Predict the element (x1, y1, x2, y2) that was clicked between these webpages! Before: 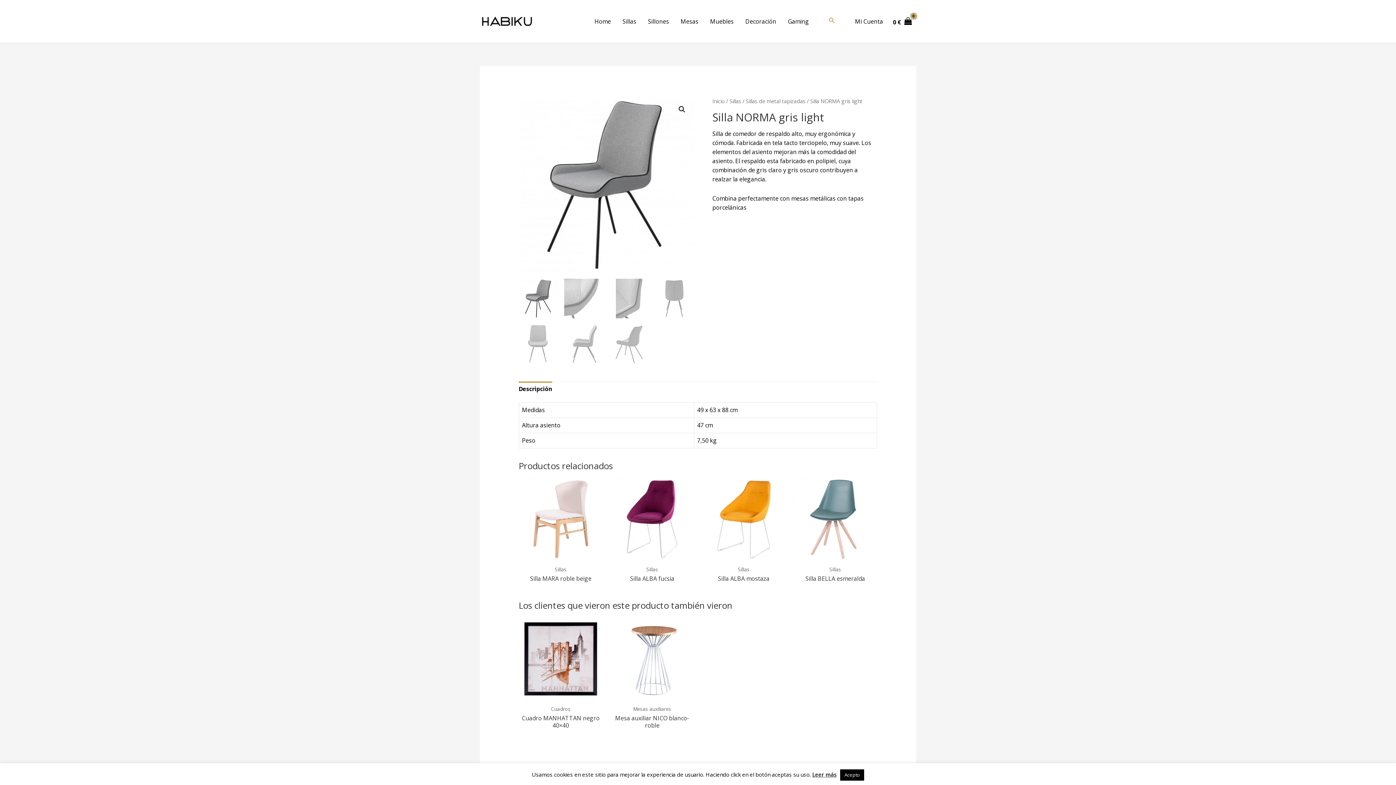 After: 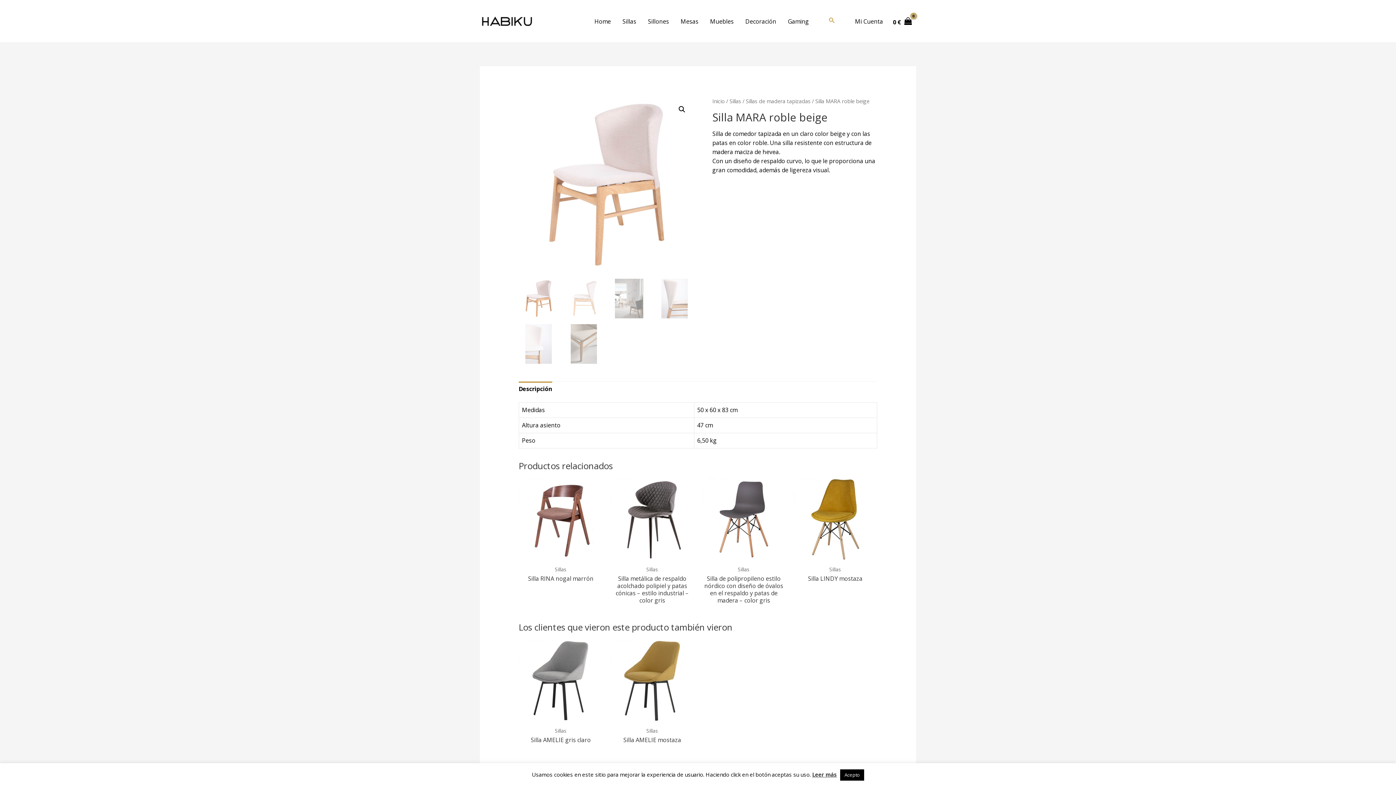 Action: bbox: (518, 477, 603, 561)